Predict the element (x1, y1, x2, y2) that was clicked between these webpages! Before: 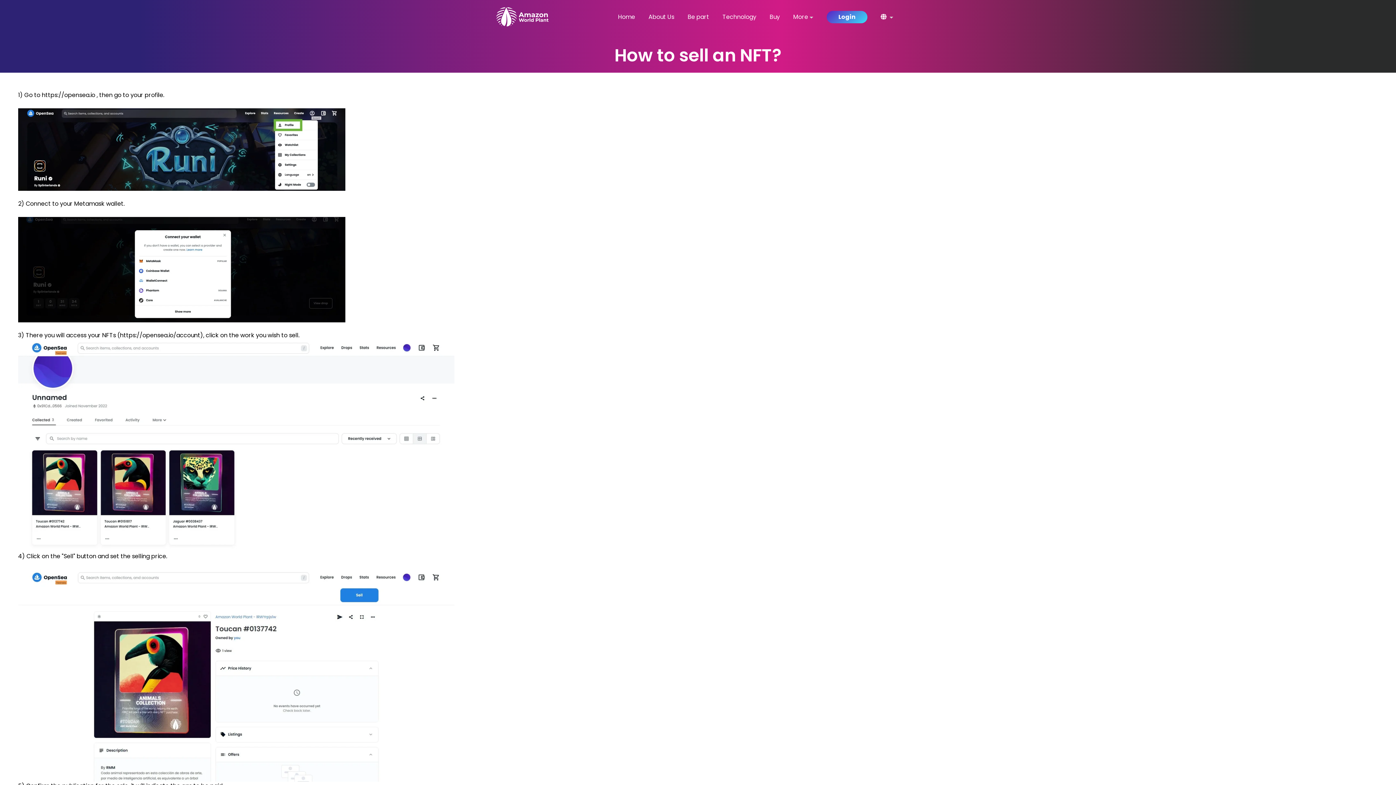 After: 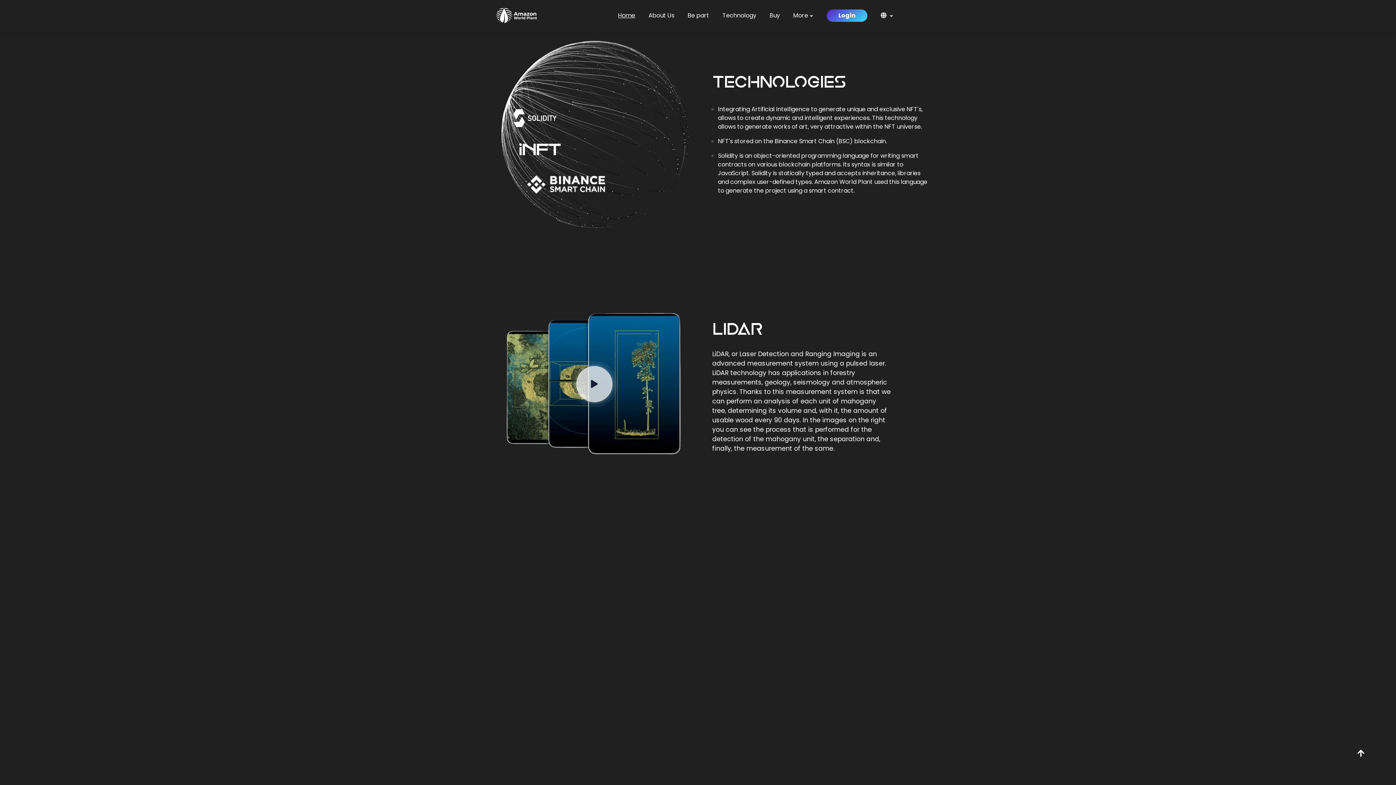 Action: label: Technology bbox: (716, 1, 763, 32)